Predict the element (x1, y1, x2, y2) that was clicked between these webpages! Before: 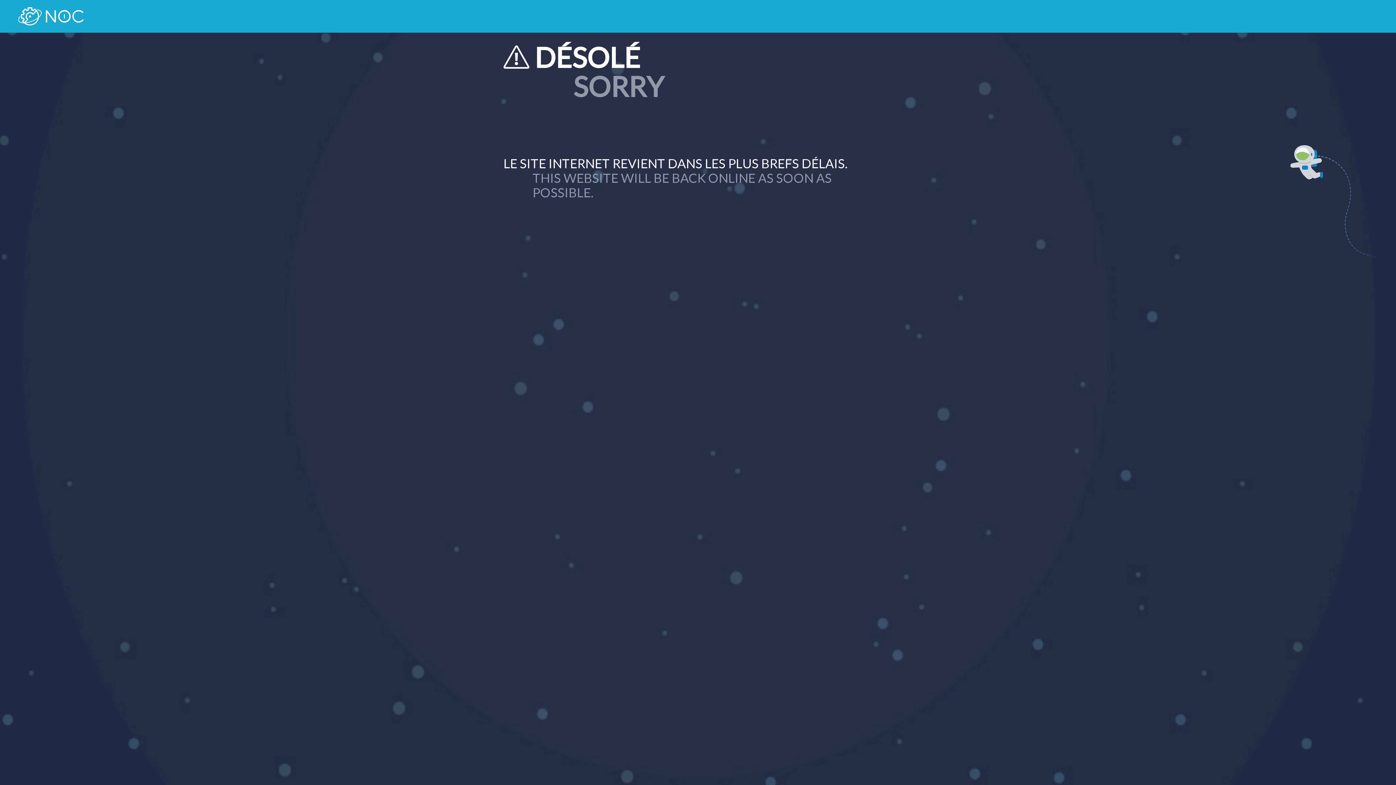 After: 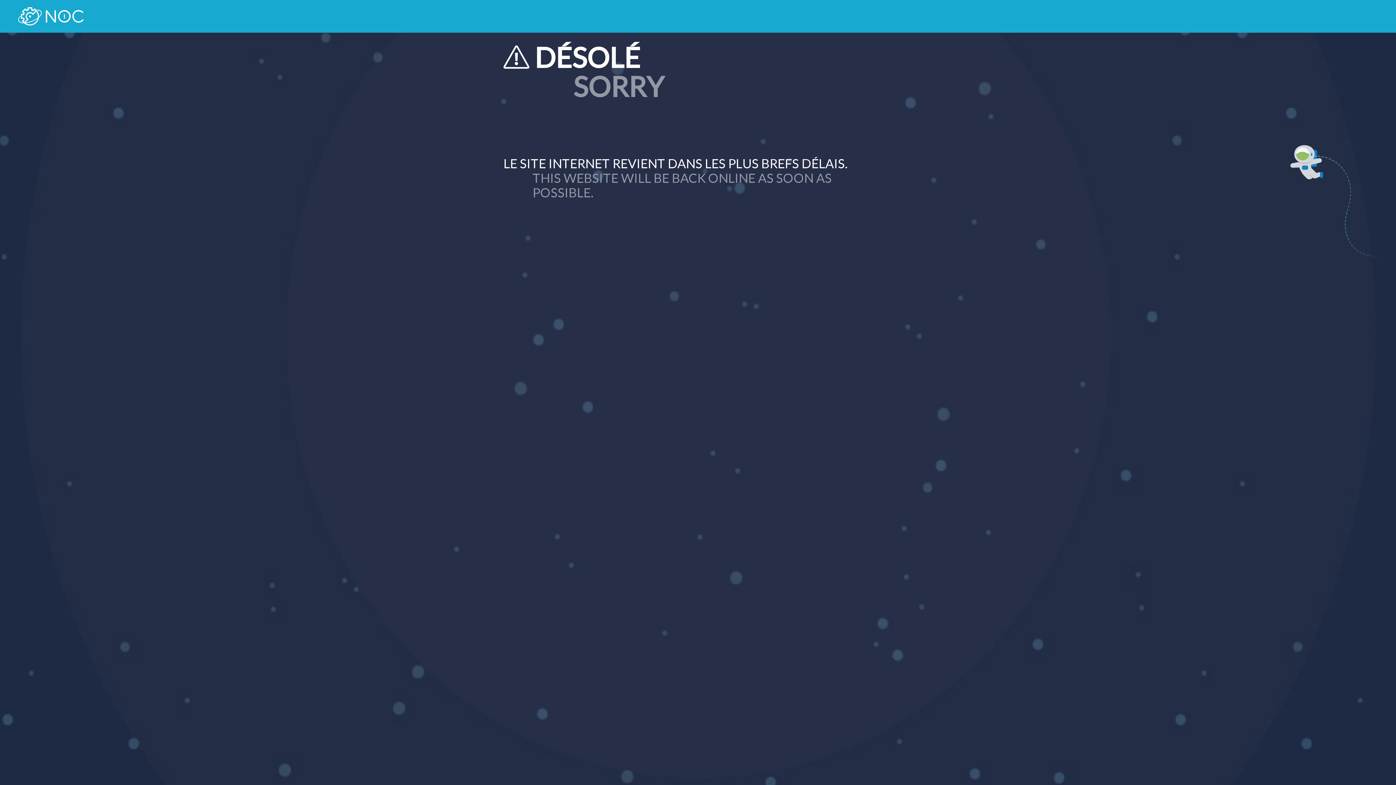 Action: bbox: (18, 7, 83, 25)